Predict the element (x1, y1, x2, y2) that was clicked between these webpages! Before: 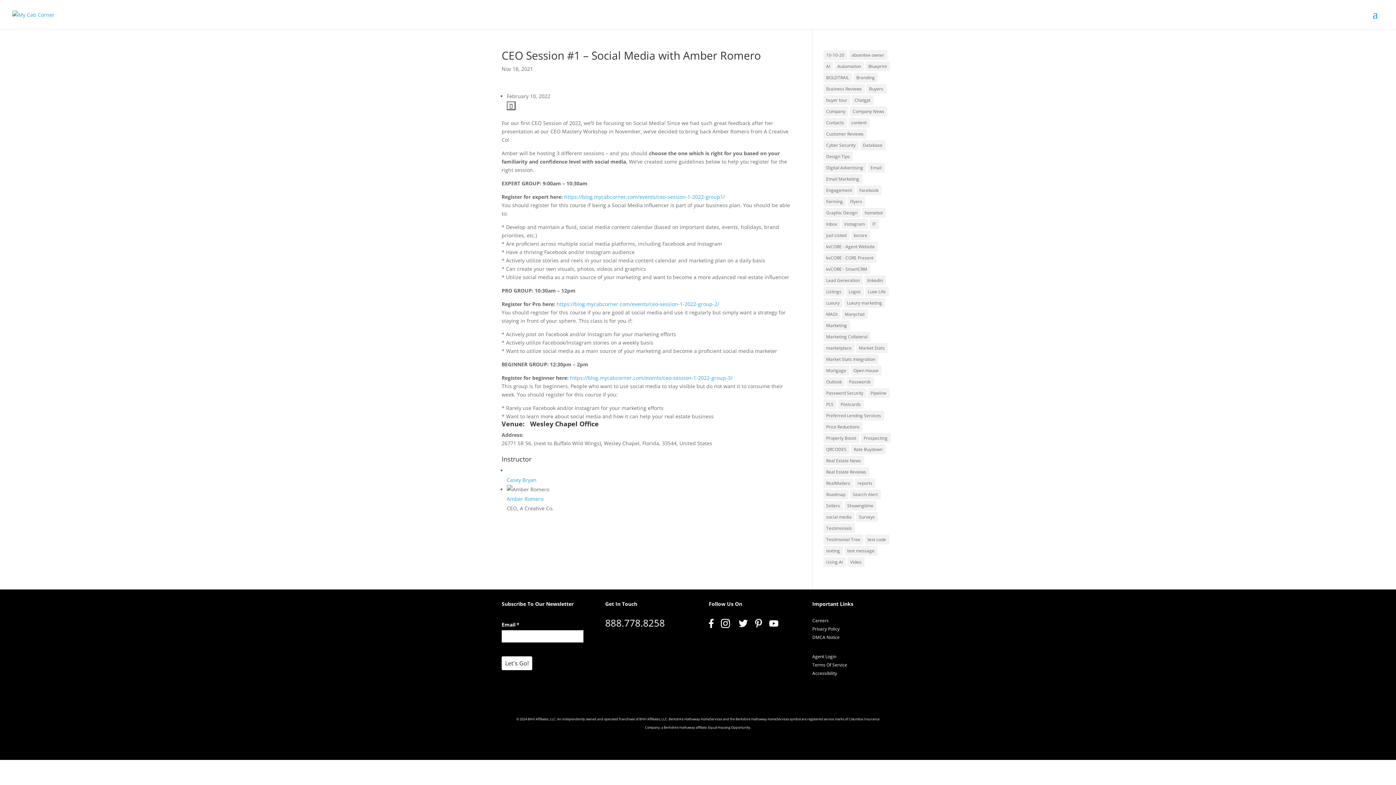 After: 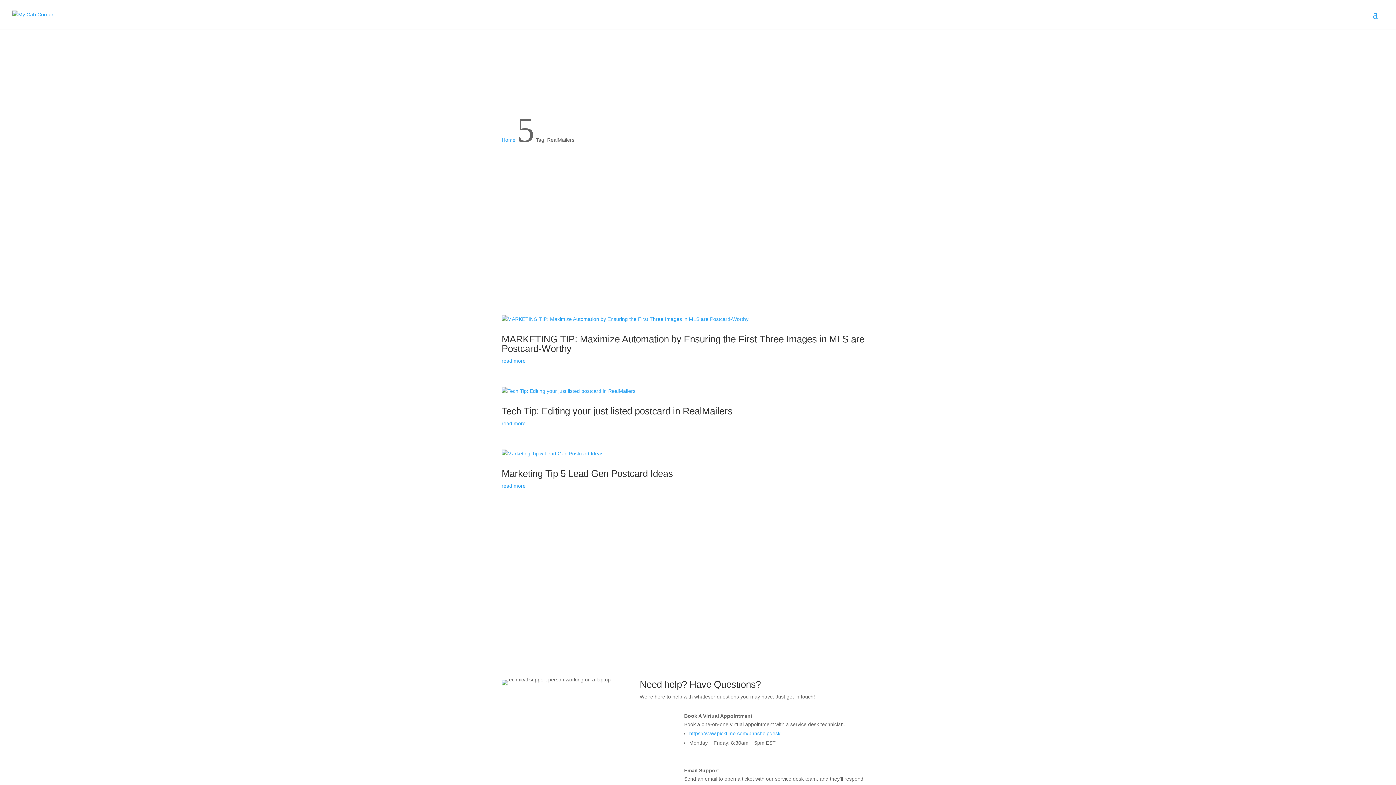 Action: label: RealMailers (3 items) bbox: (823, 478, 853, 488)